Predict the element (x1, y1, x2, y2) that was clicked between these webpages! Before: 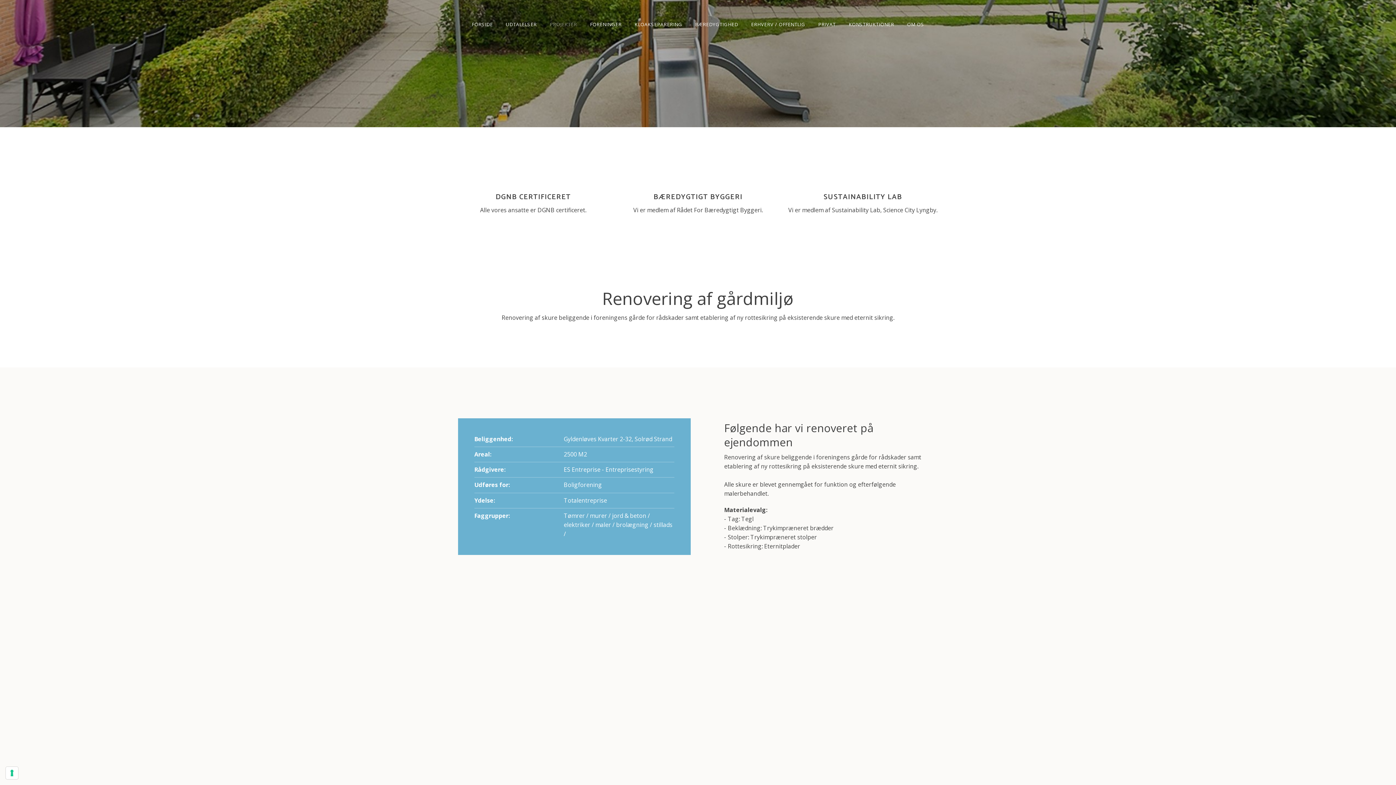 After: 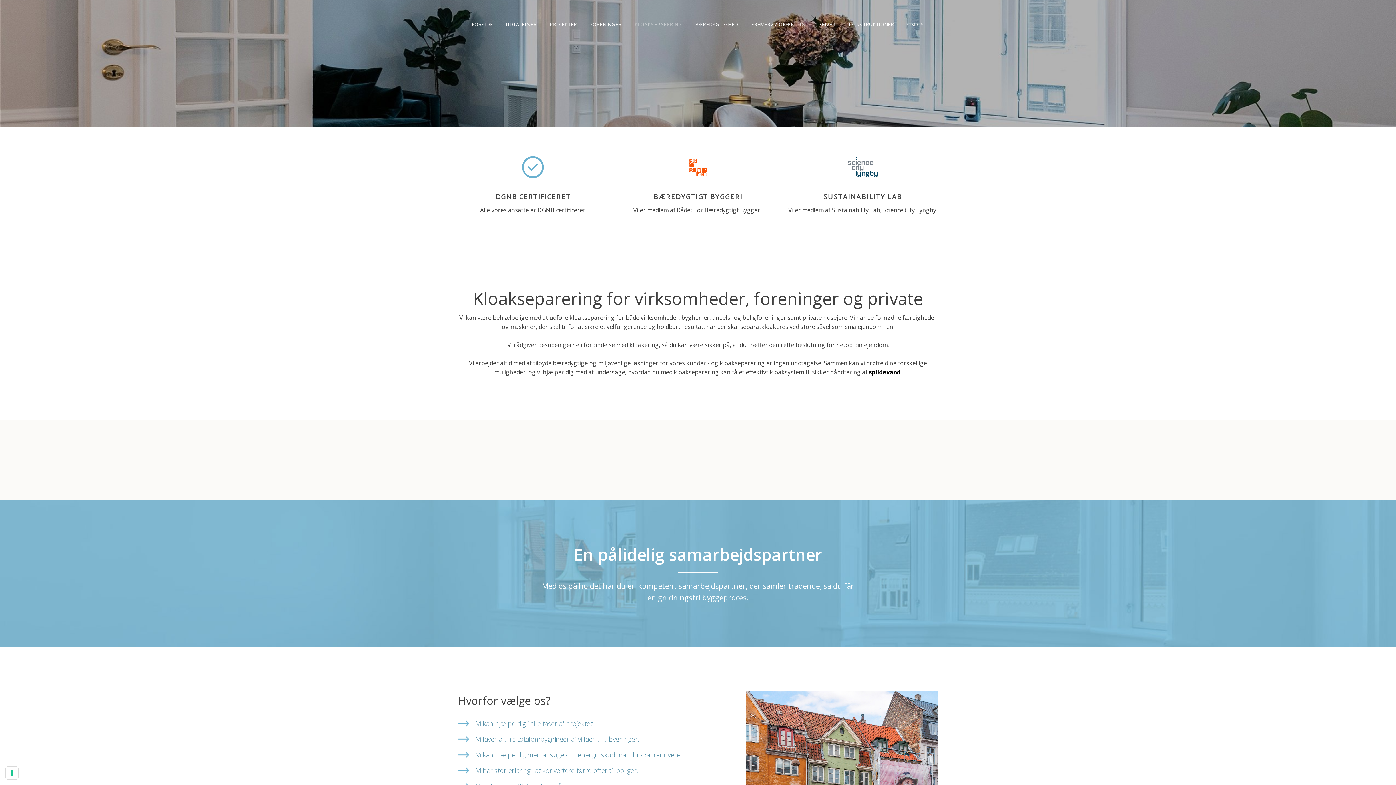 Action: bbox: (628, 14, 688, 34) label: KLOAKSEPARERING